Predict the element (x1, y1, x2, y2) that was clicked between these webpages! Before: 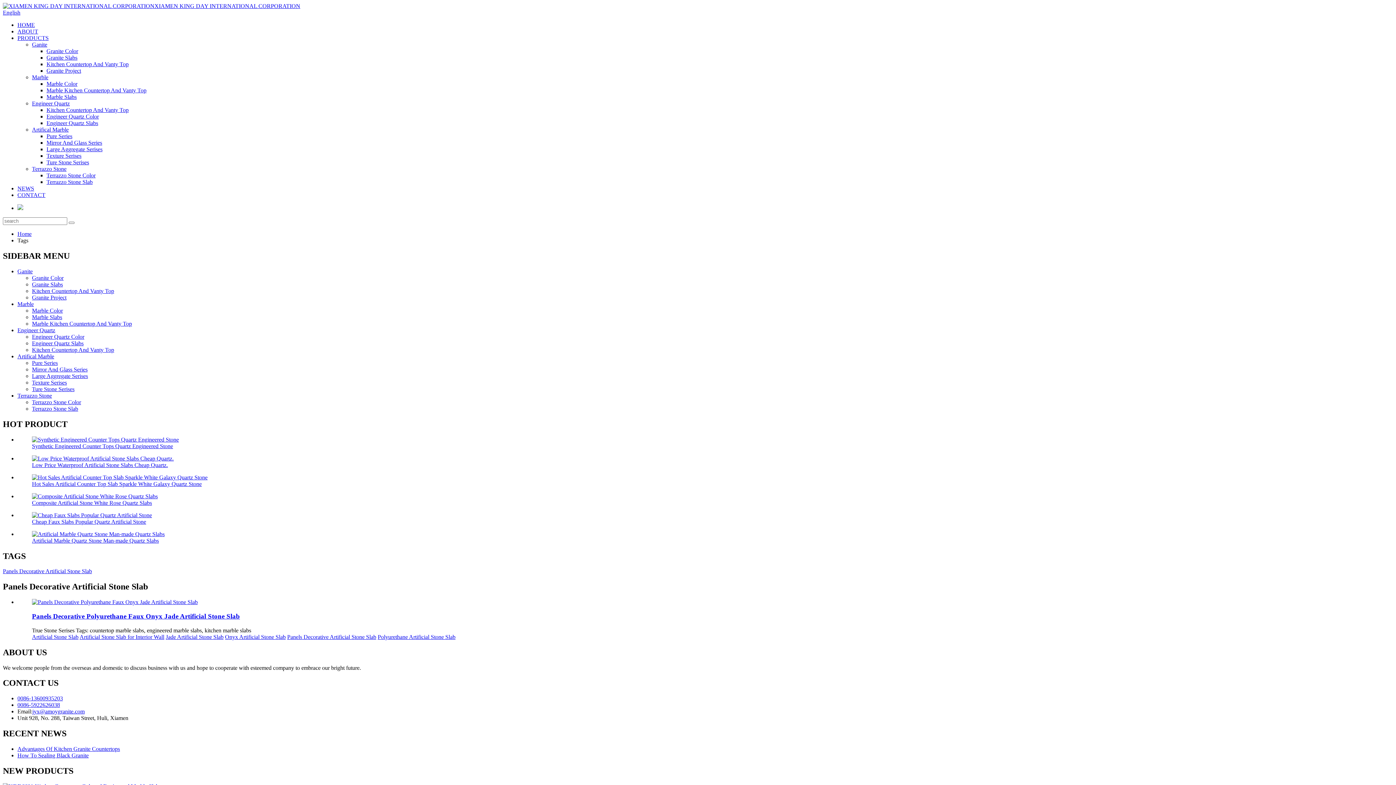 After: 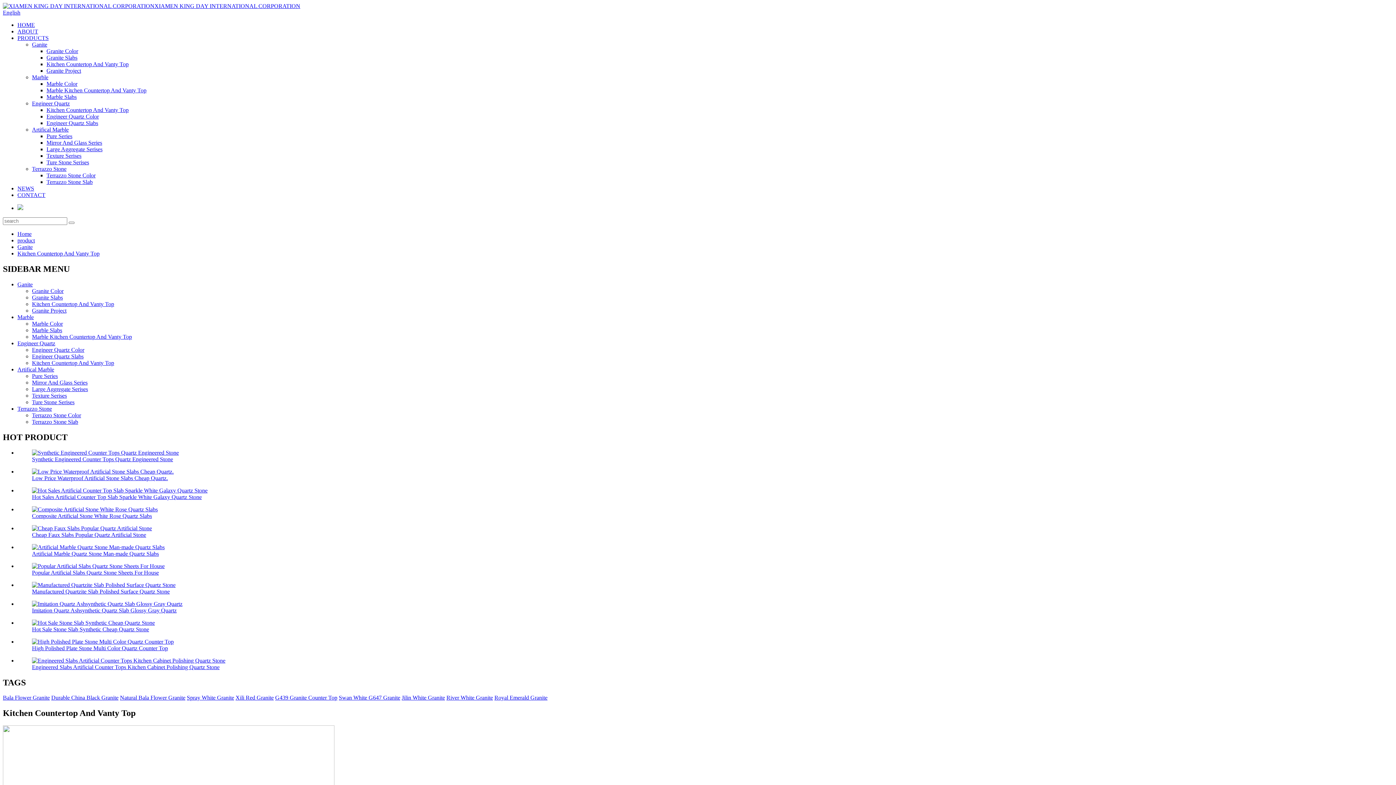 Action: label: Kitchen Countertop And Vanty Top bbox: (32, 287, 114, 294)